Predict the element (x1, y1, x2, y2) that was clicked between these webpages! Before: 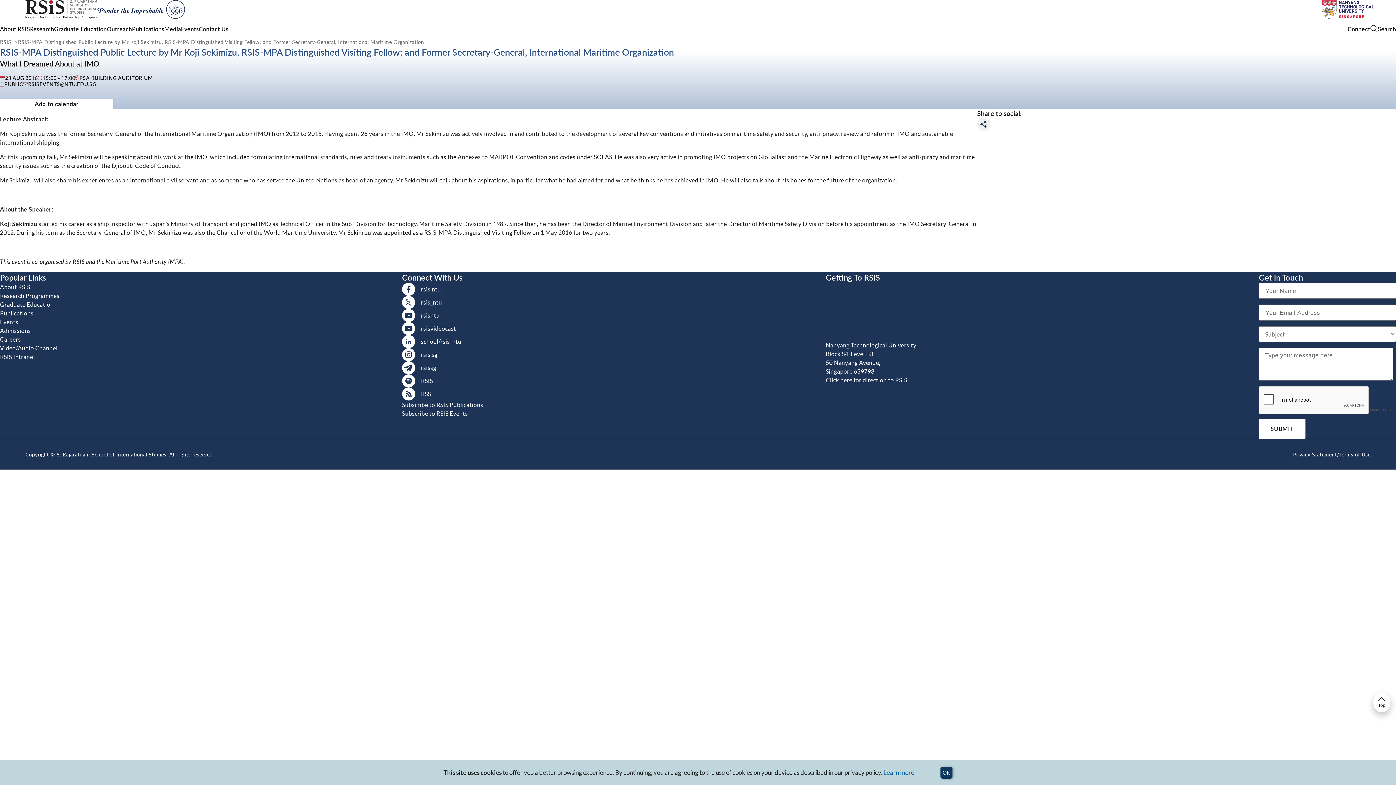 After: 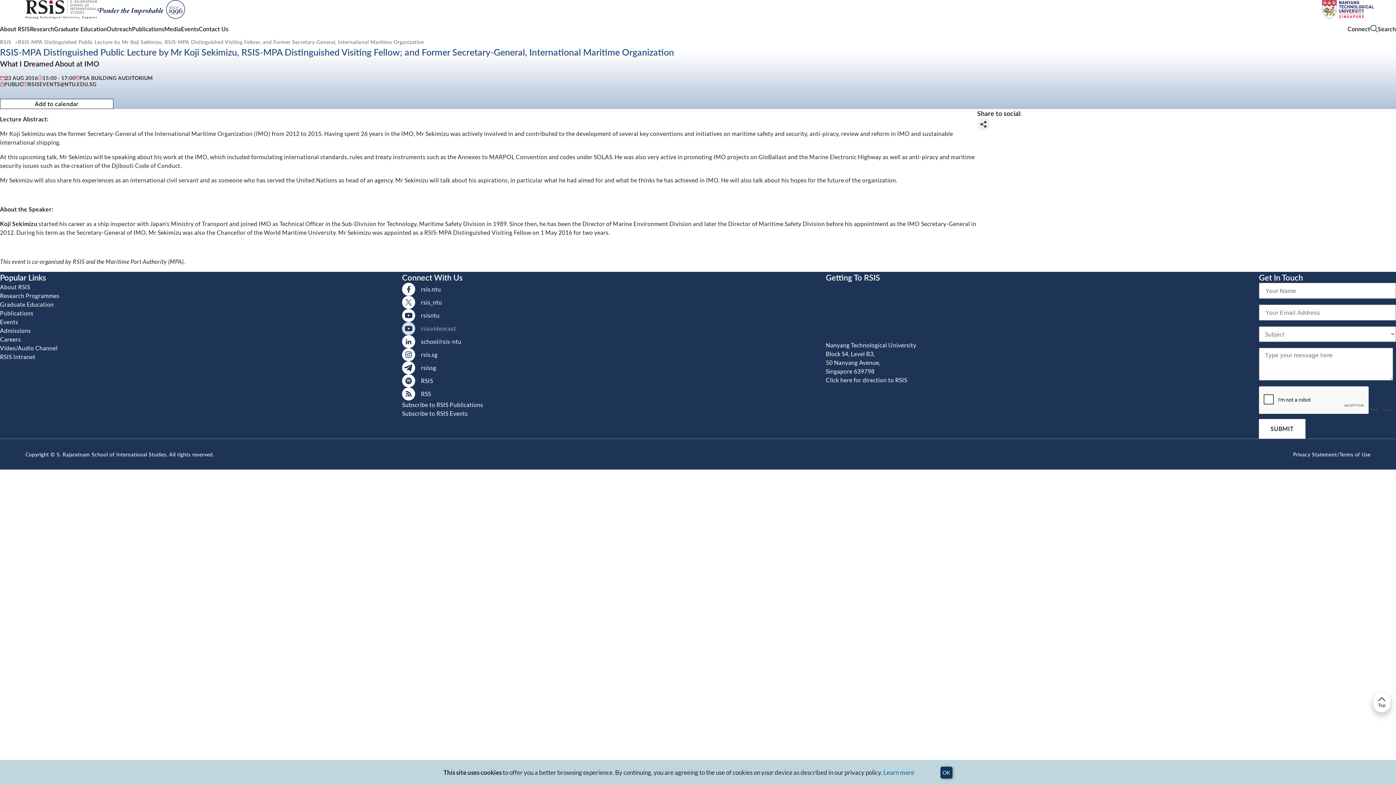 Action: label: rsisvideocast bbox: (402, 322, 483, 335)